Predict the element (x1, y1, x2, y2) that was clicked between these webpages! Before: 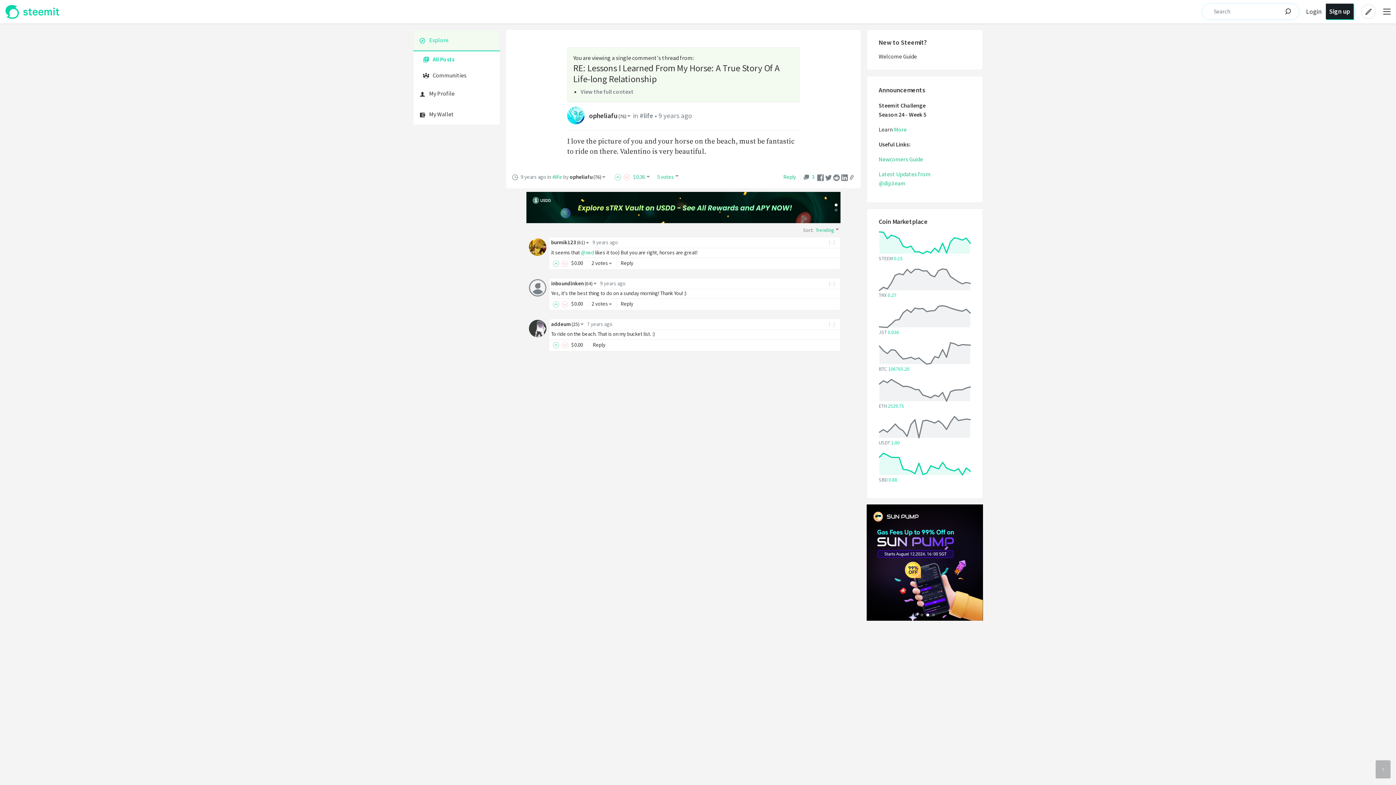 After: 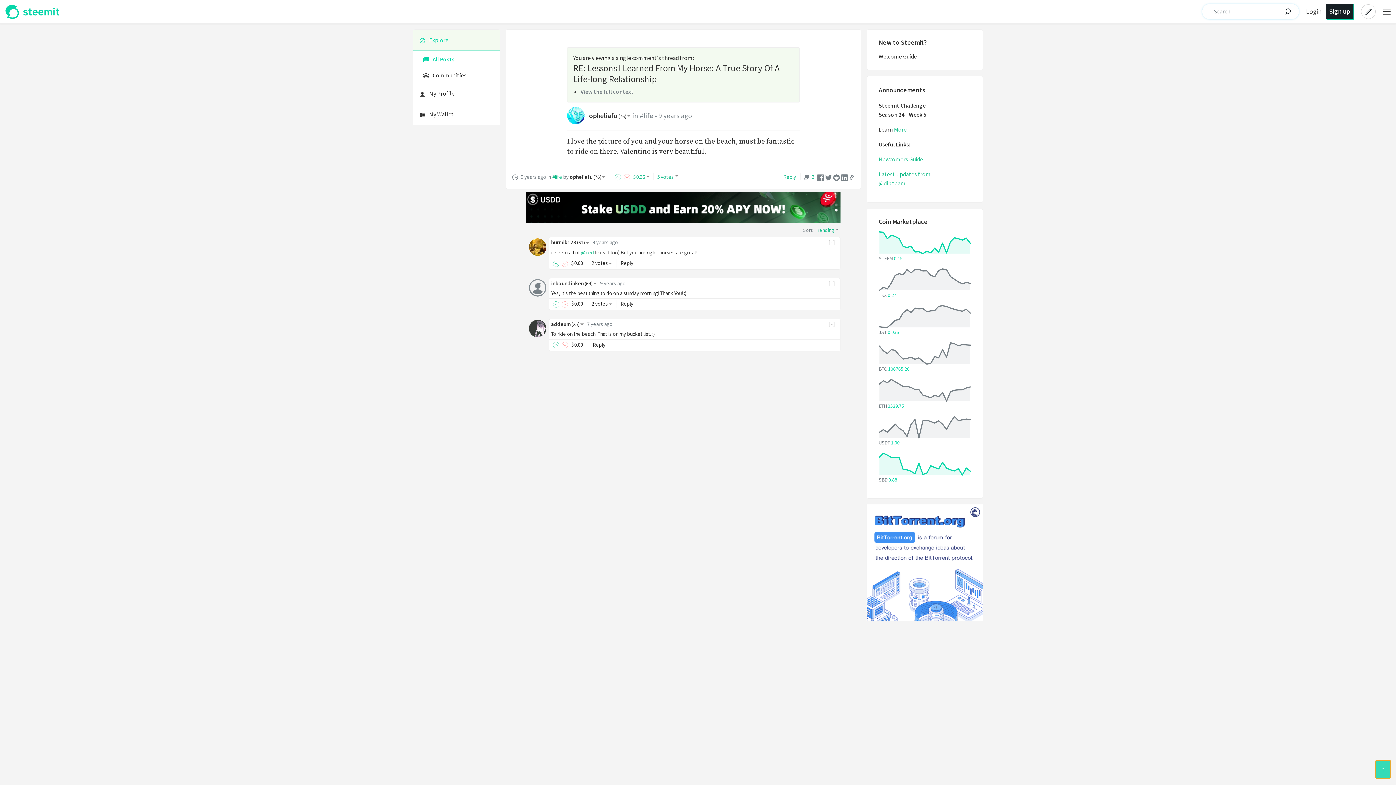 Action: label: Scroll to top bbox: (1376, 760, 1390, 778)